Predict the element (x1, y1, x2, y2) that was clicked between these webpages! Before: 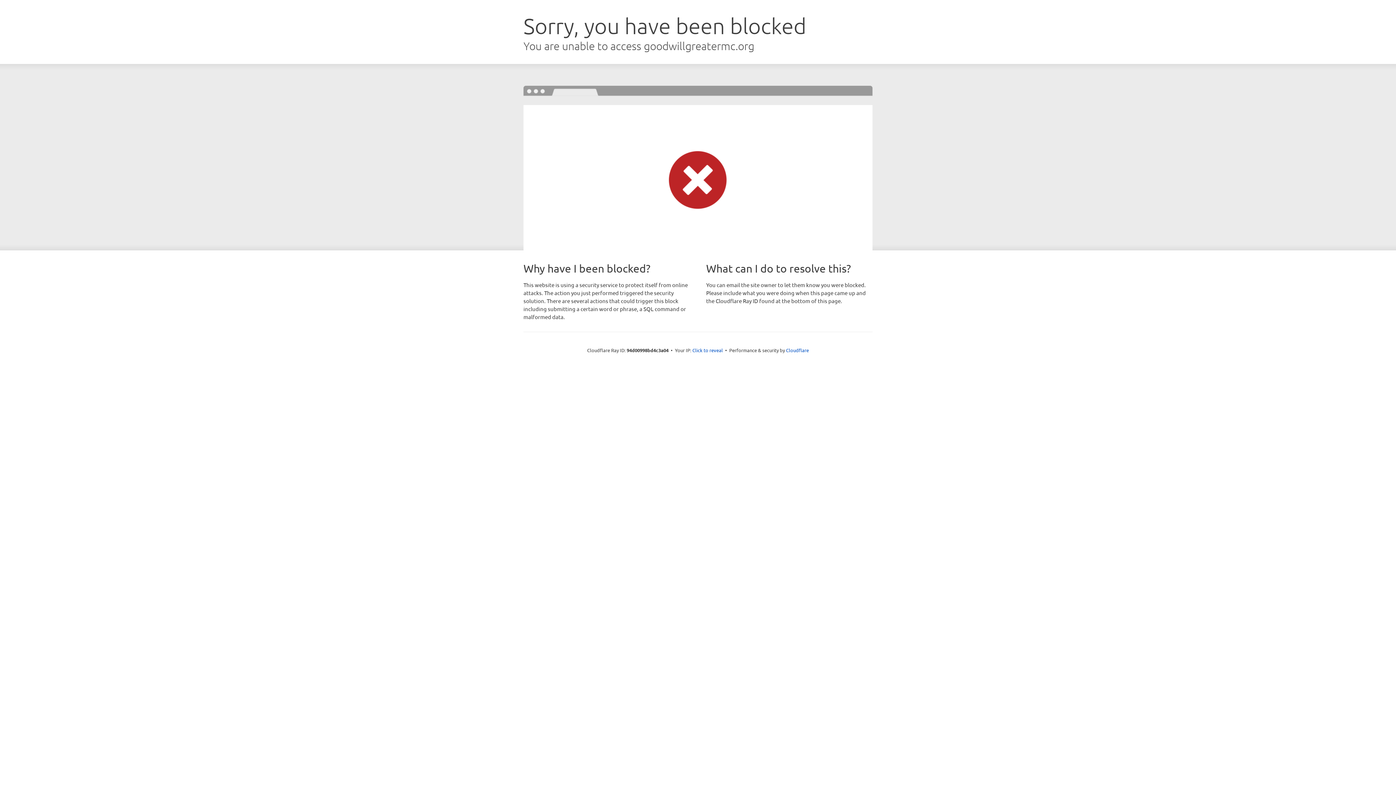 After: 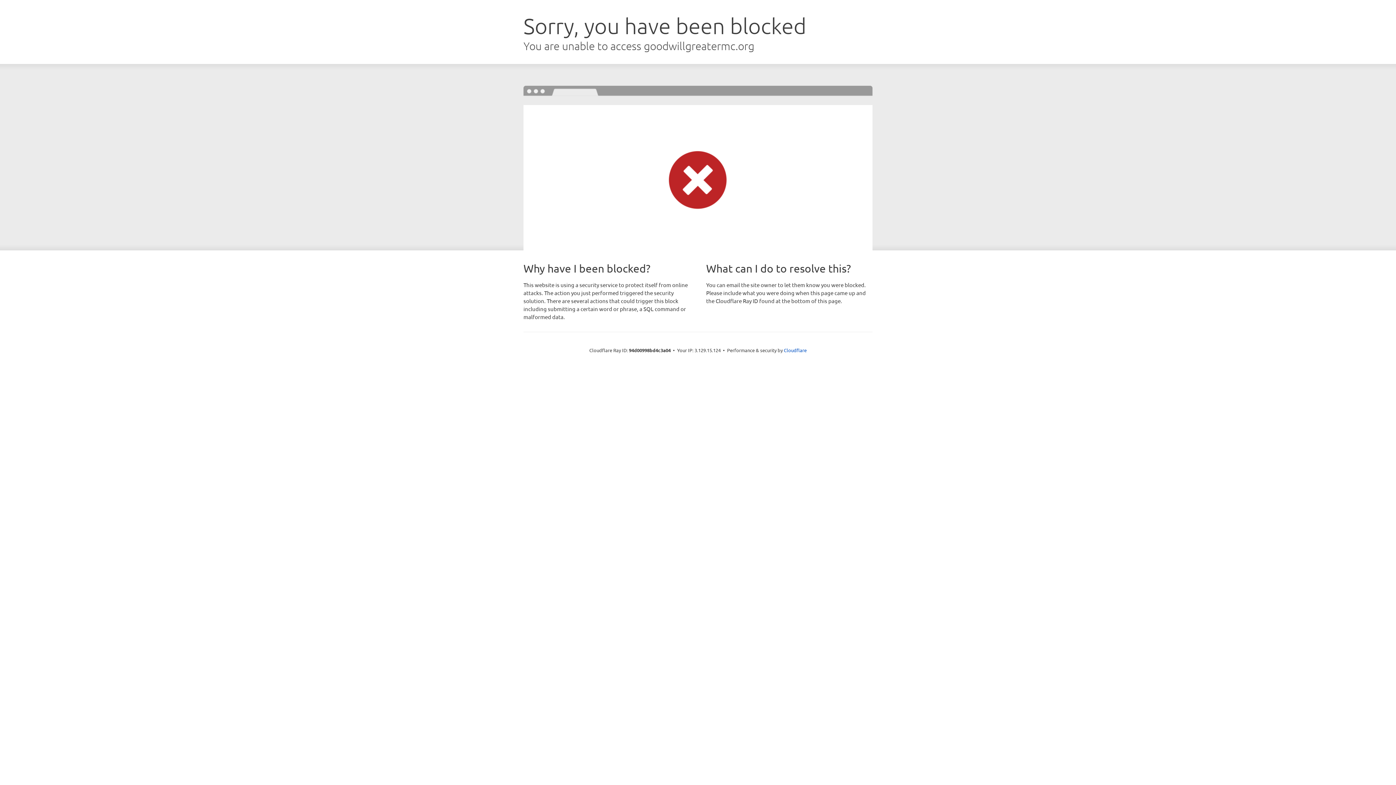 Action: bbox: (692, 346, 723, 353) label: Click to reveal